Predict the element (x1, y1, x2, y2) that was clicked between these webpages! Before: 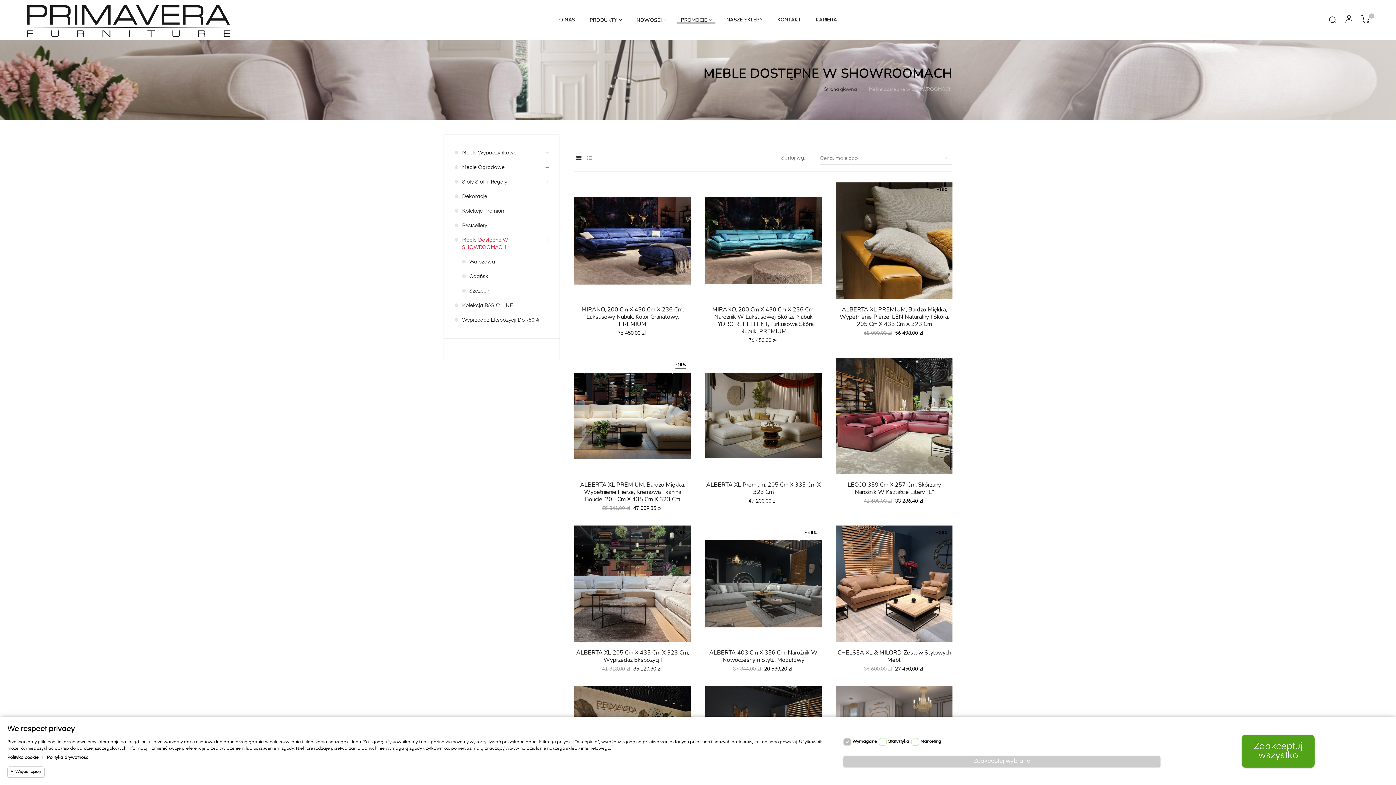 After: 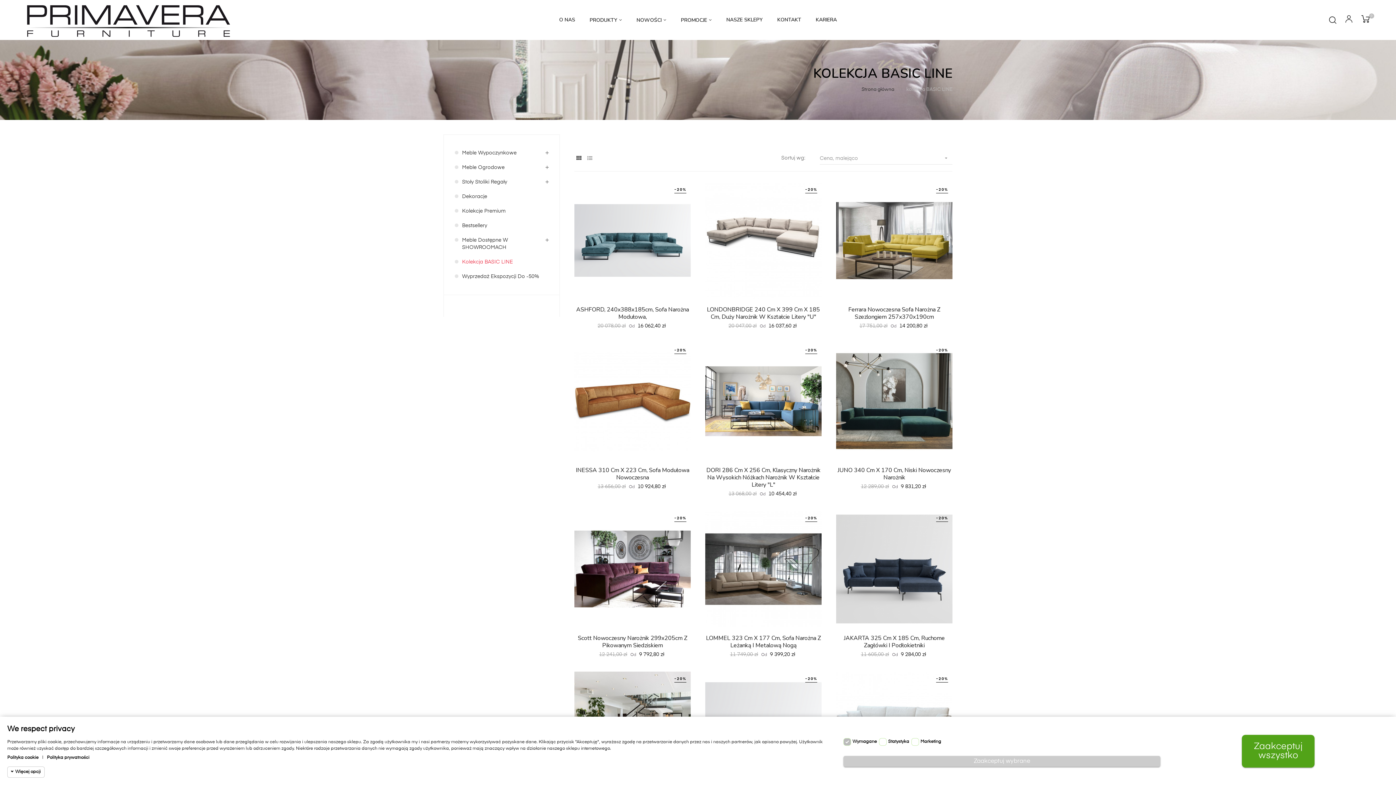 Action: bbox: (462, 298, 548, 313) label: Kolekcja BASIC LINE